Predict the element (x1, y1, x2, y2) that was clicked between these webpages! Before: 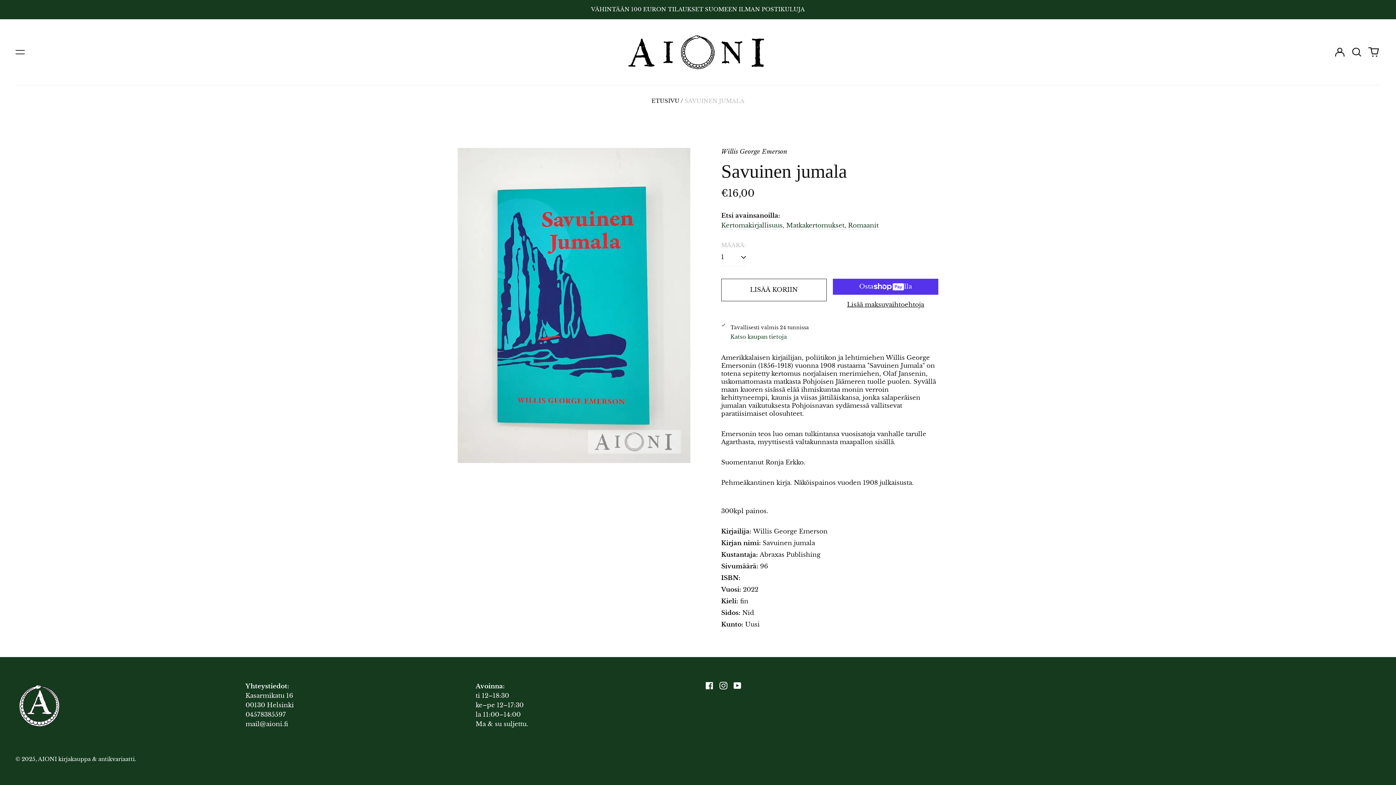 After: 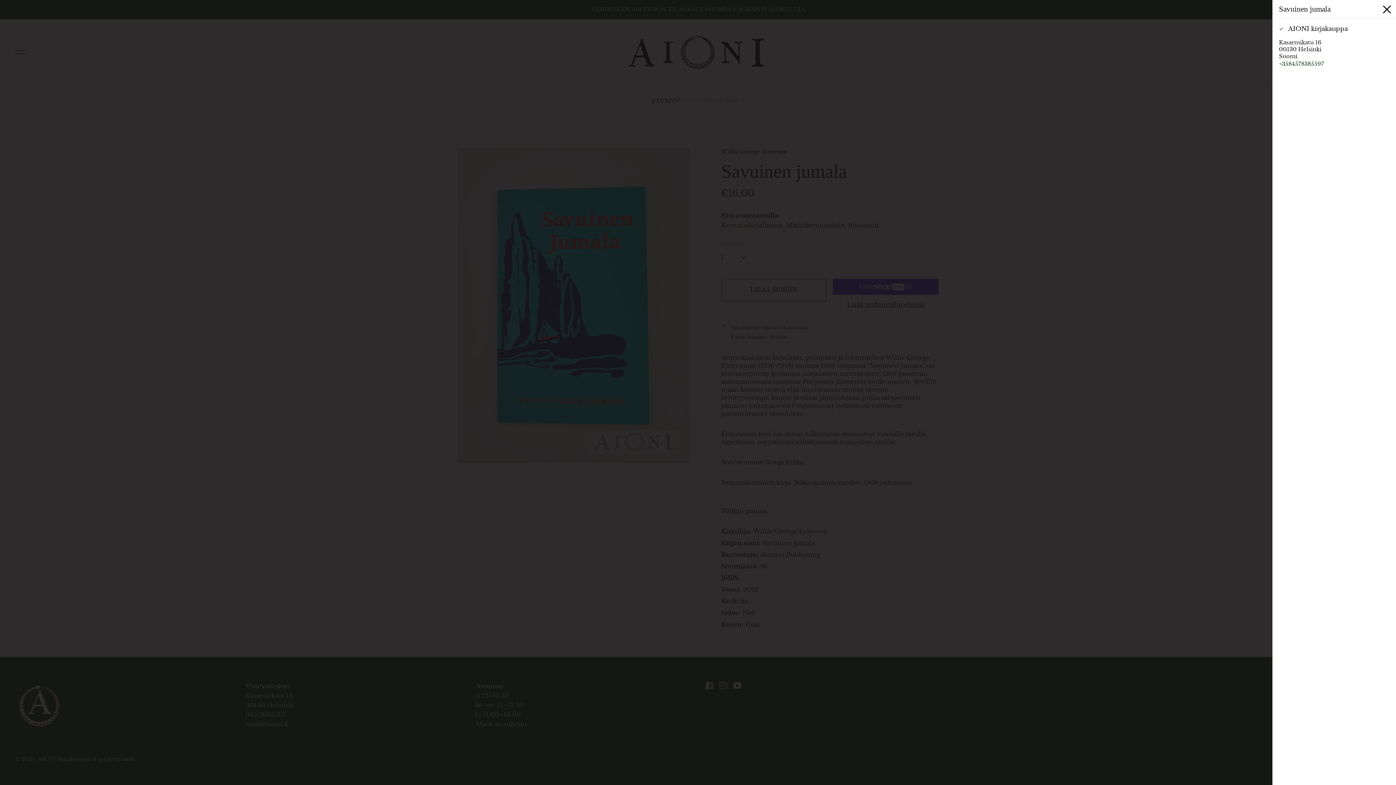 Action: bbox: (730, 333, 786, 341) label: Katso kaupan tietoja